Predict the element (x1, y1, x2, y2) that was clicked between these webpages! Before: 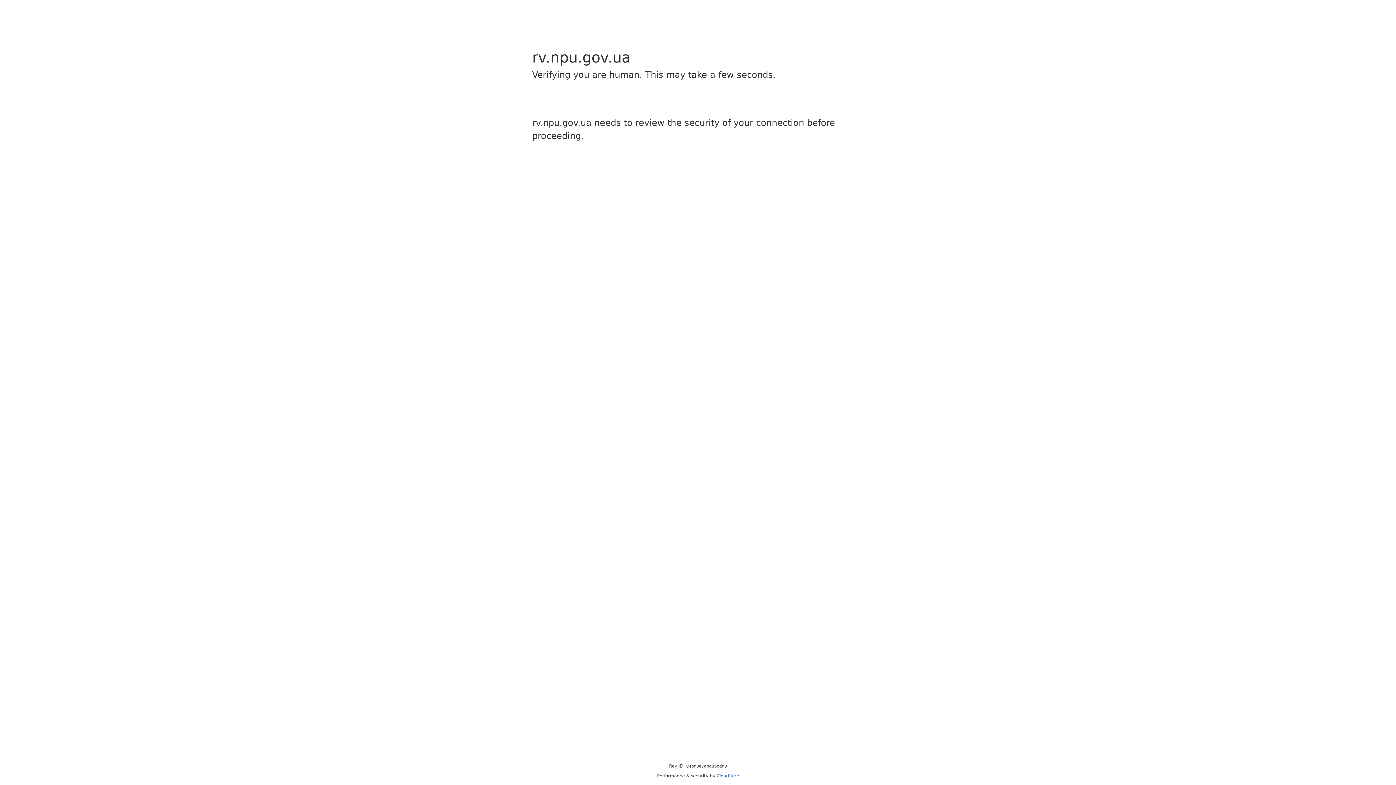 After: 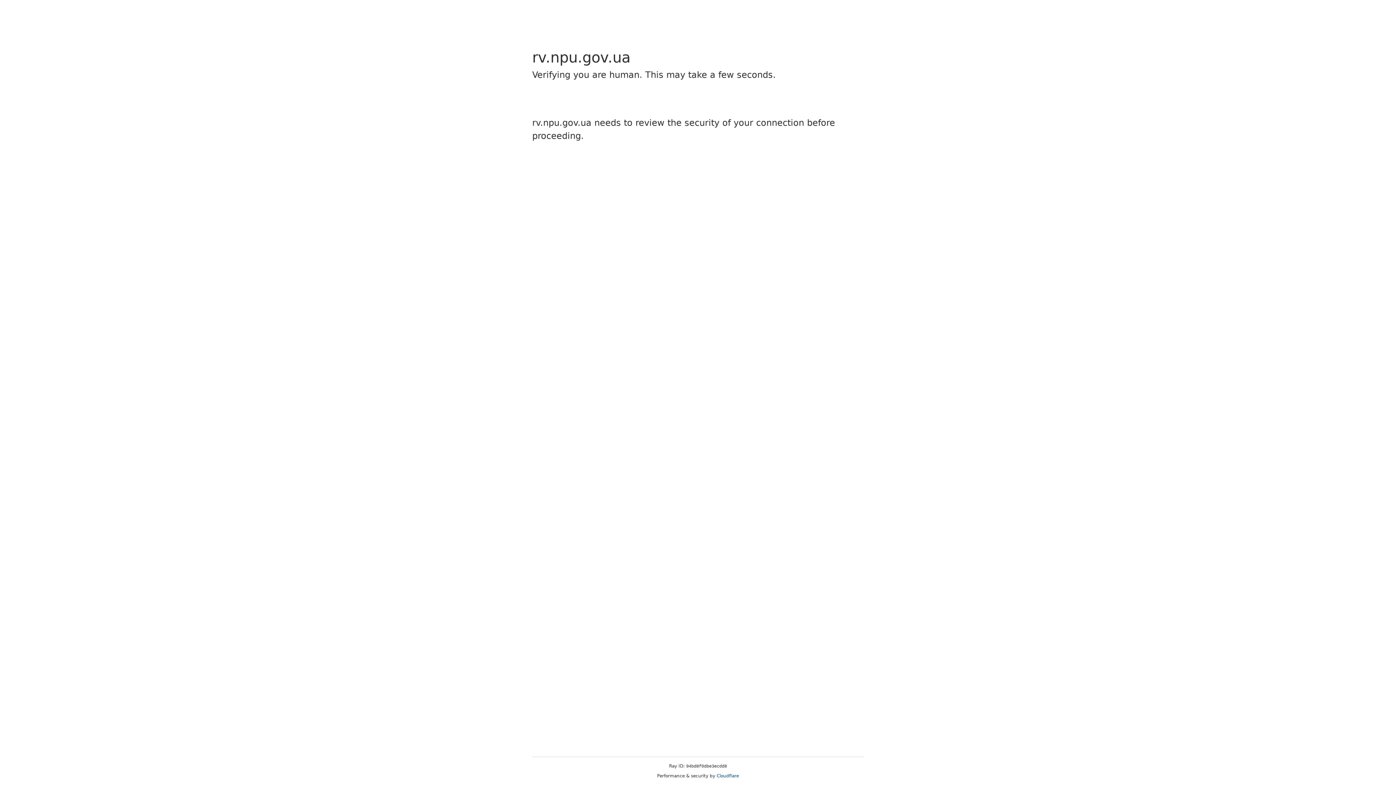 Action: bbox: (716, 773, 739, 778) label: Cloudflare